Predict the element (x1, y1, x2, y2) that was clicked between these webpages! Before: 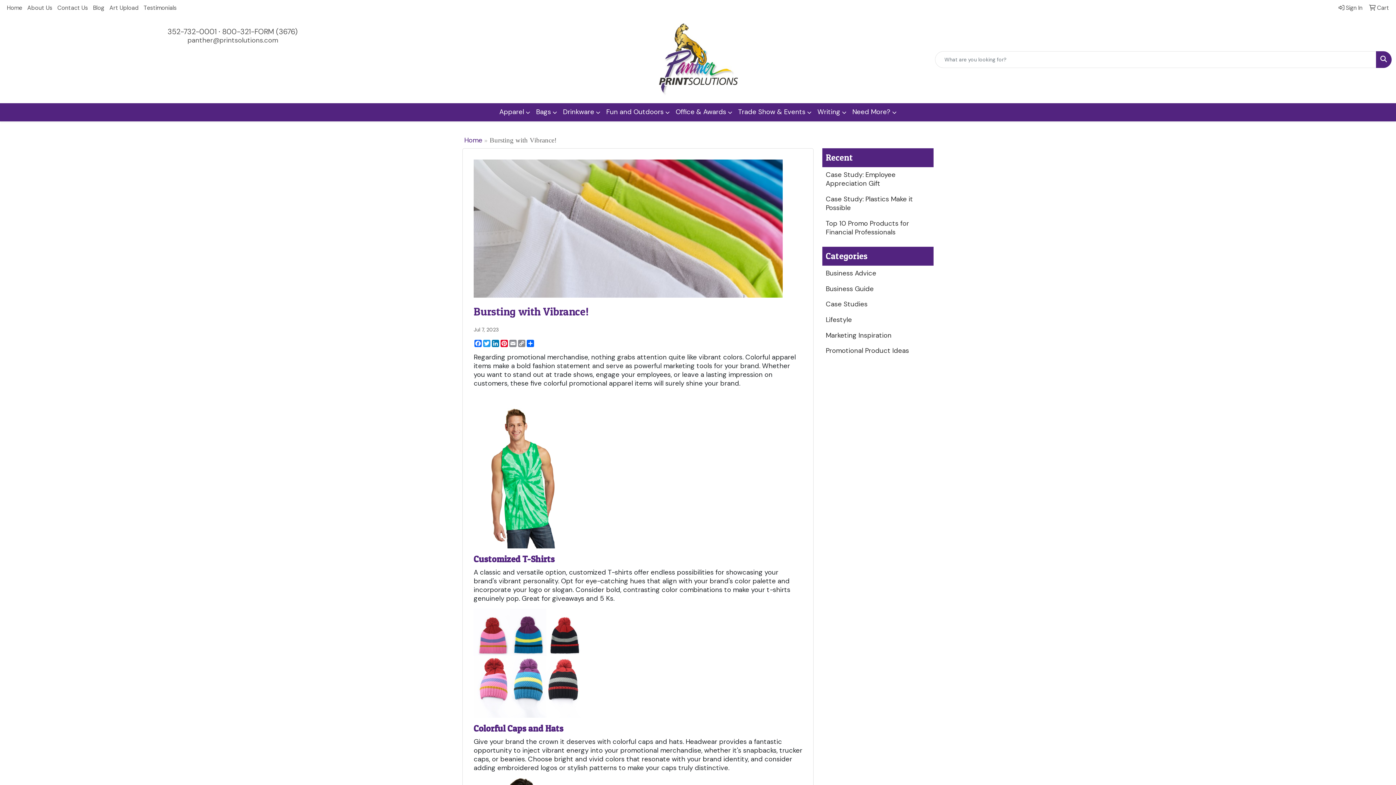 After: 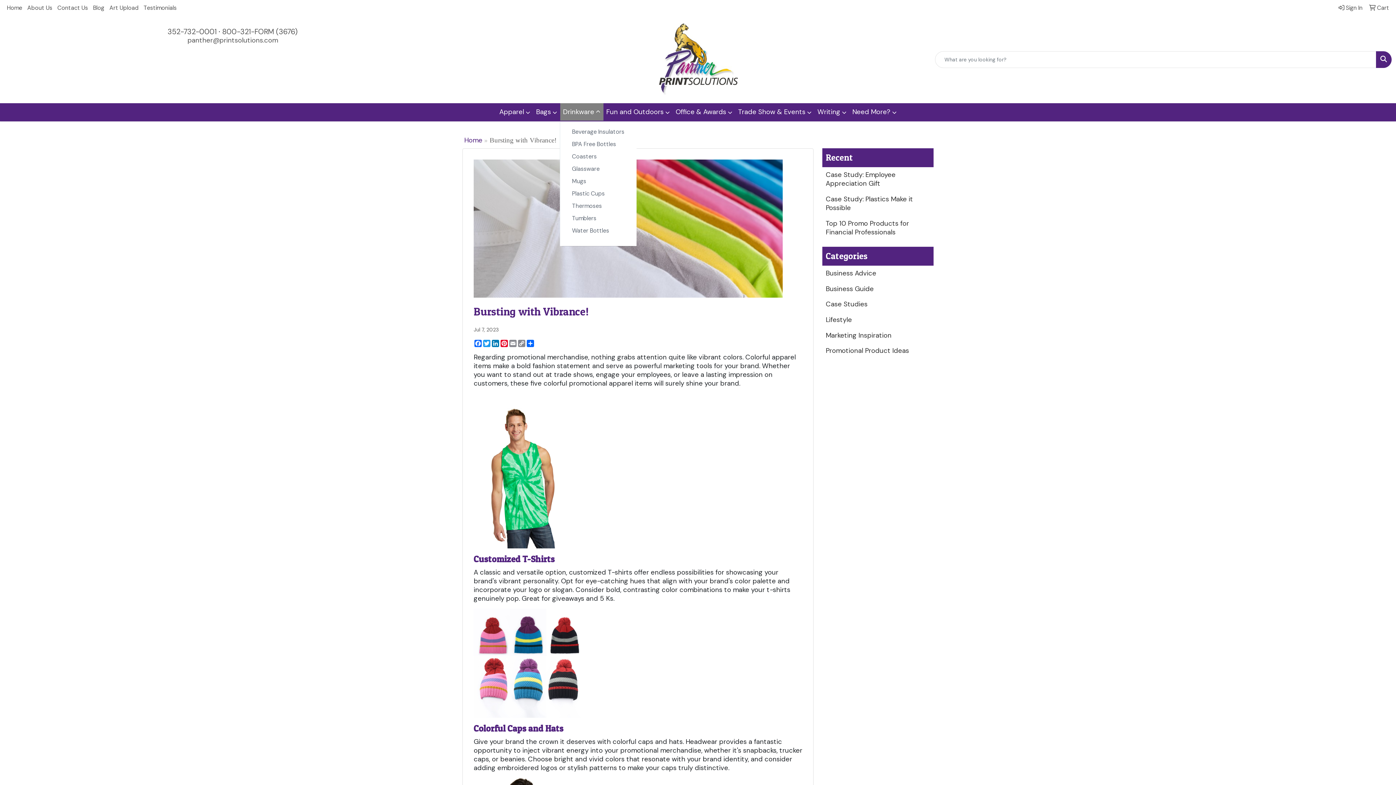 Action: bbox: (560, 103, 603, 121) label: Drinkware